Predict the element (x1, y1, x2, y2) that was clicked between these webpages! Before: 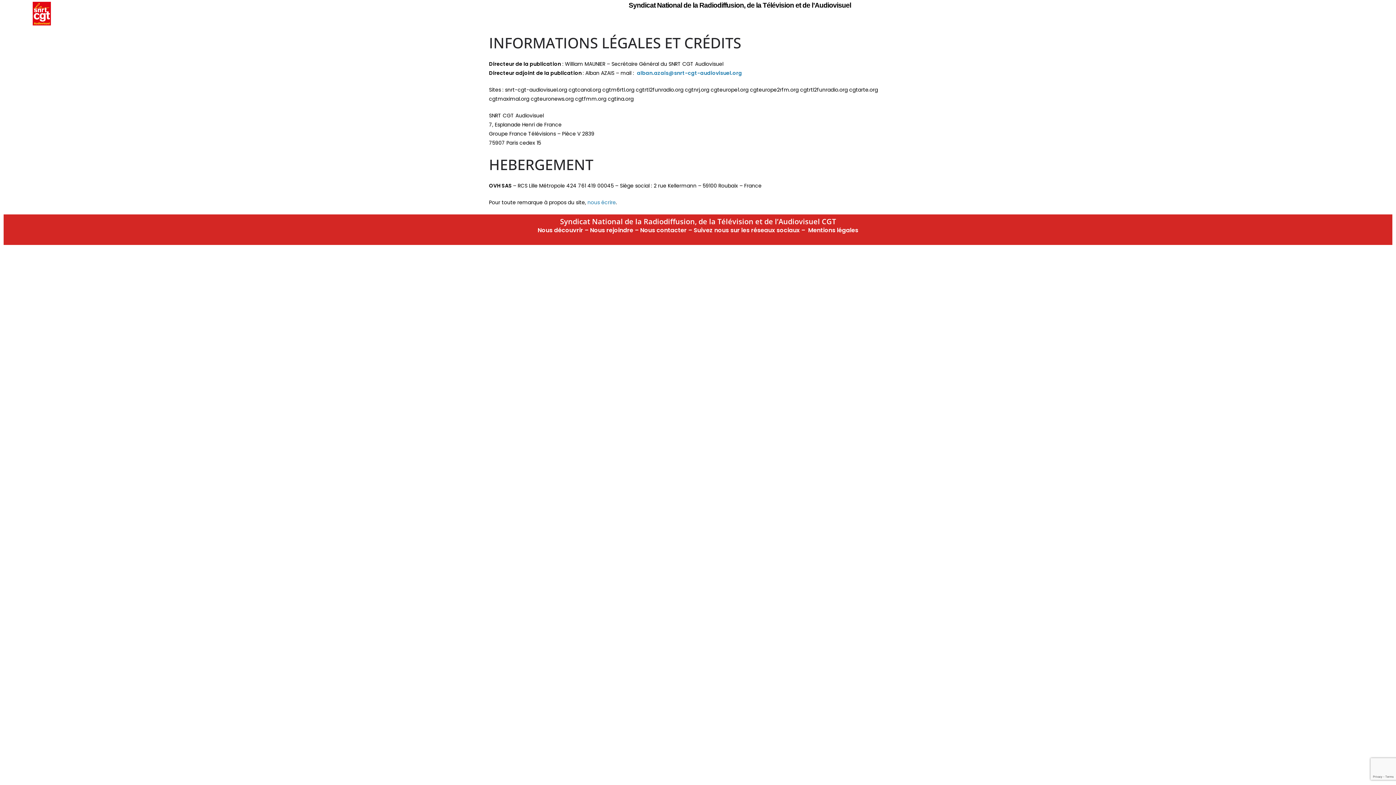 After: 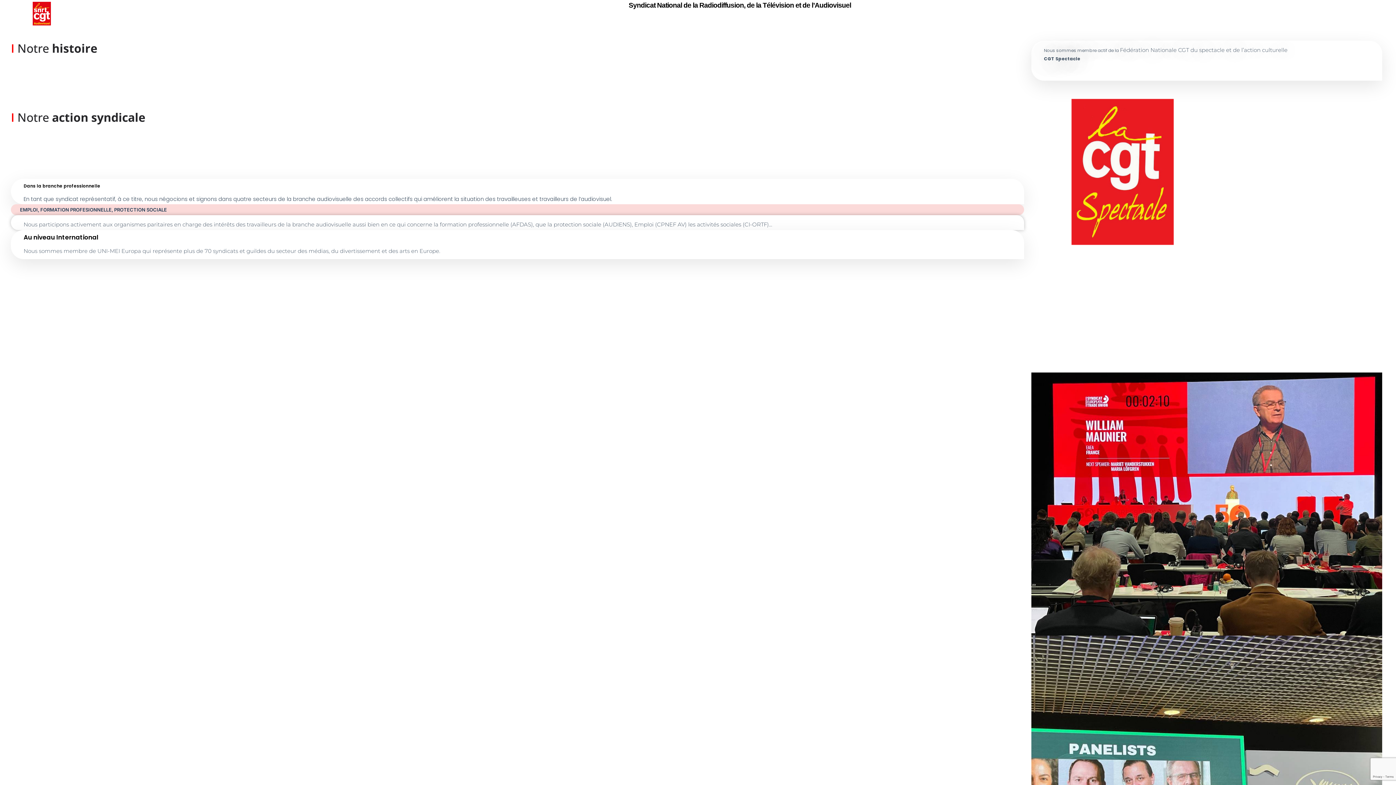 Action: bbox: (537, 226, 583, 234) label: Nous découvrir